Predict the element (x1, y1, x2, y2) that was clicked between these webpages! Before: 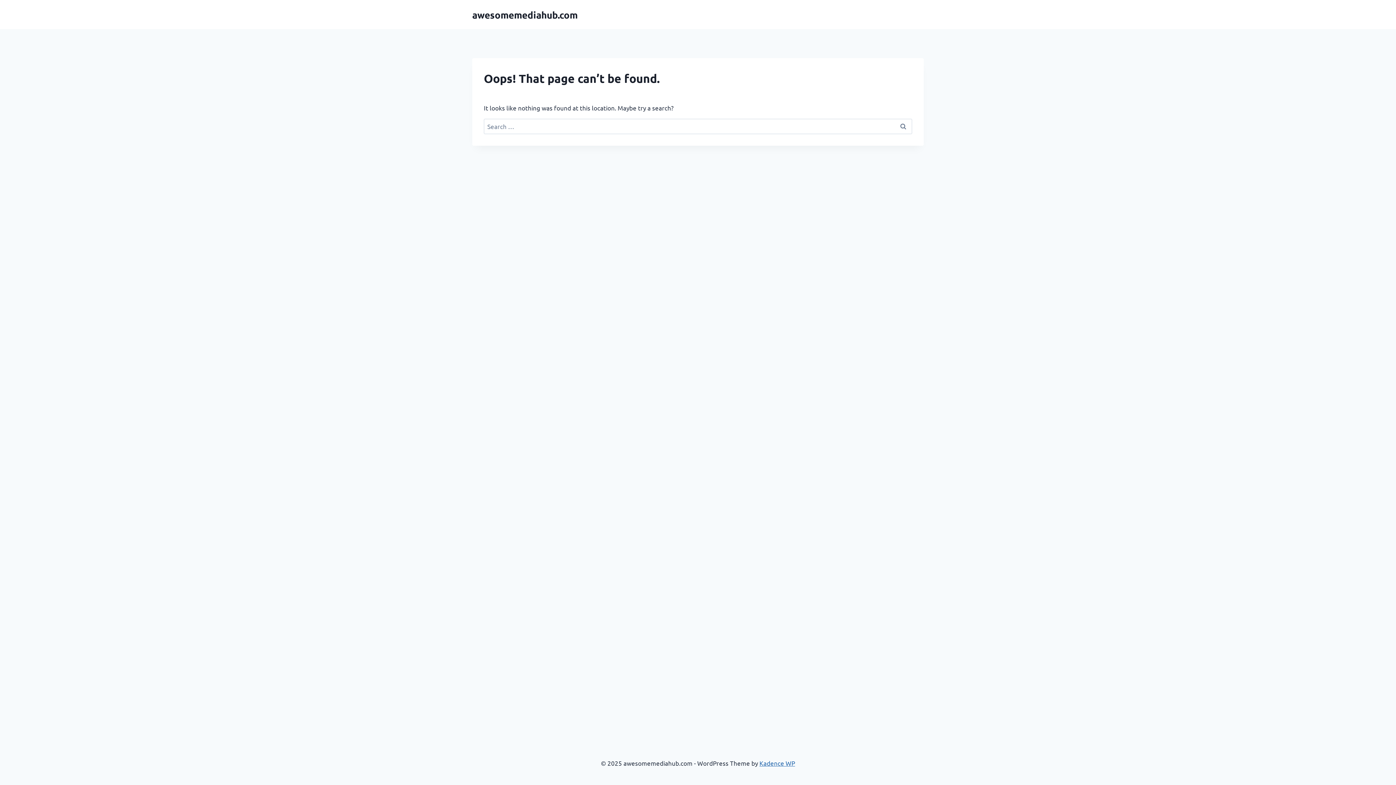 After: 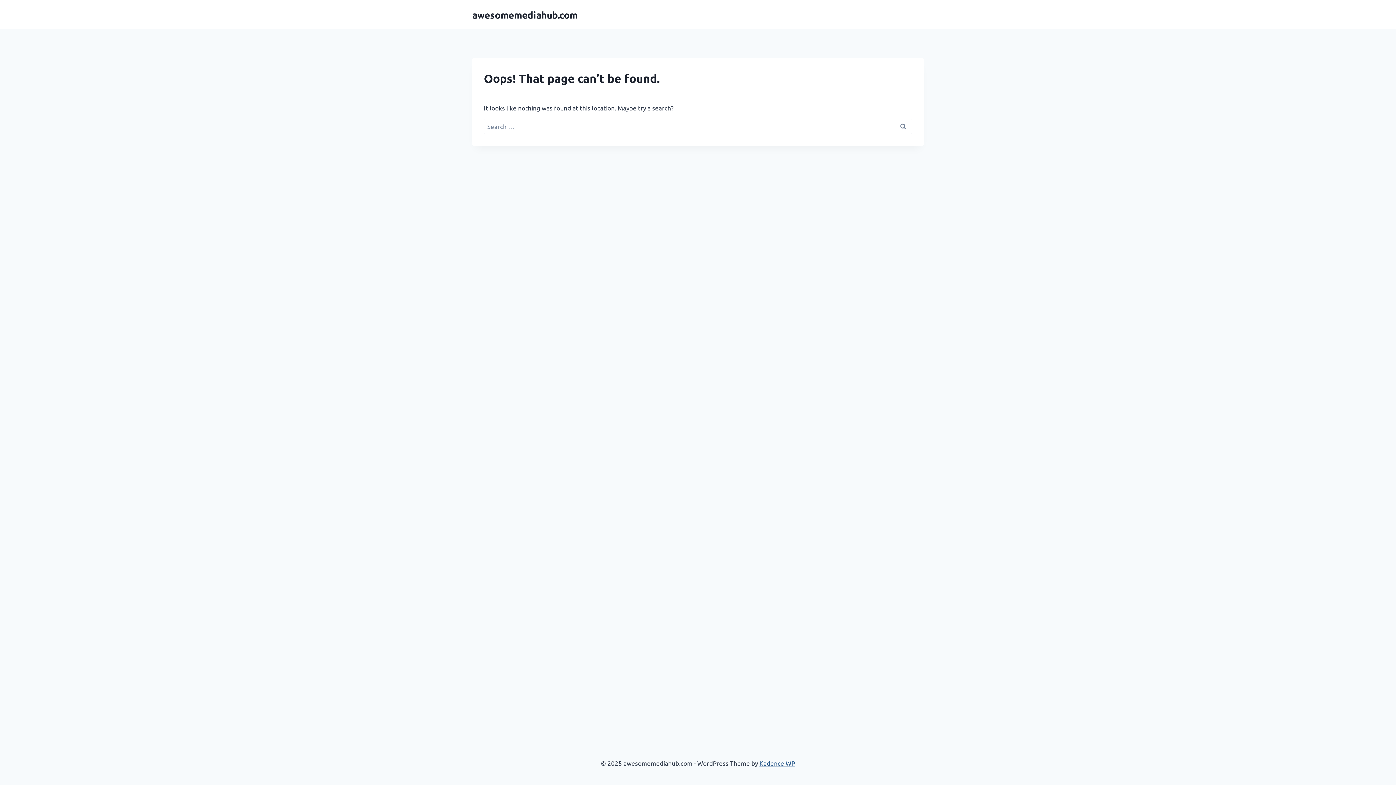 Action: bbox: (759, 759, 795, 767) label: Kadence WP